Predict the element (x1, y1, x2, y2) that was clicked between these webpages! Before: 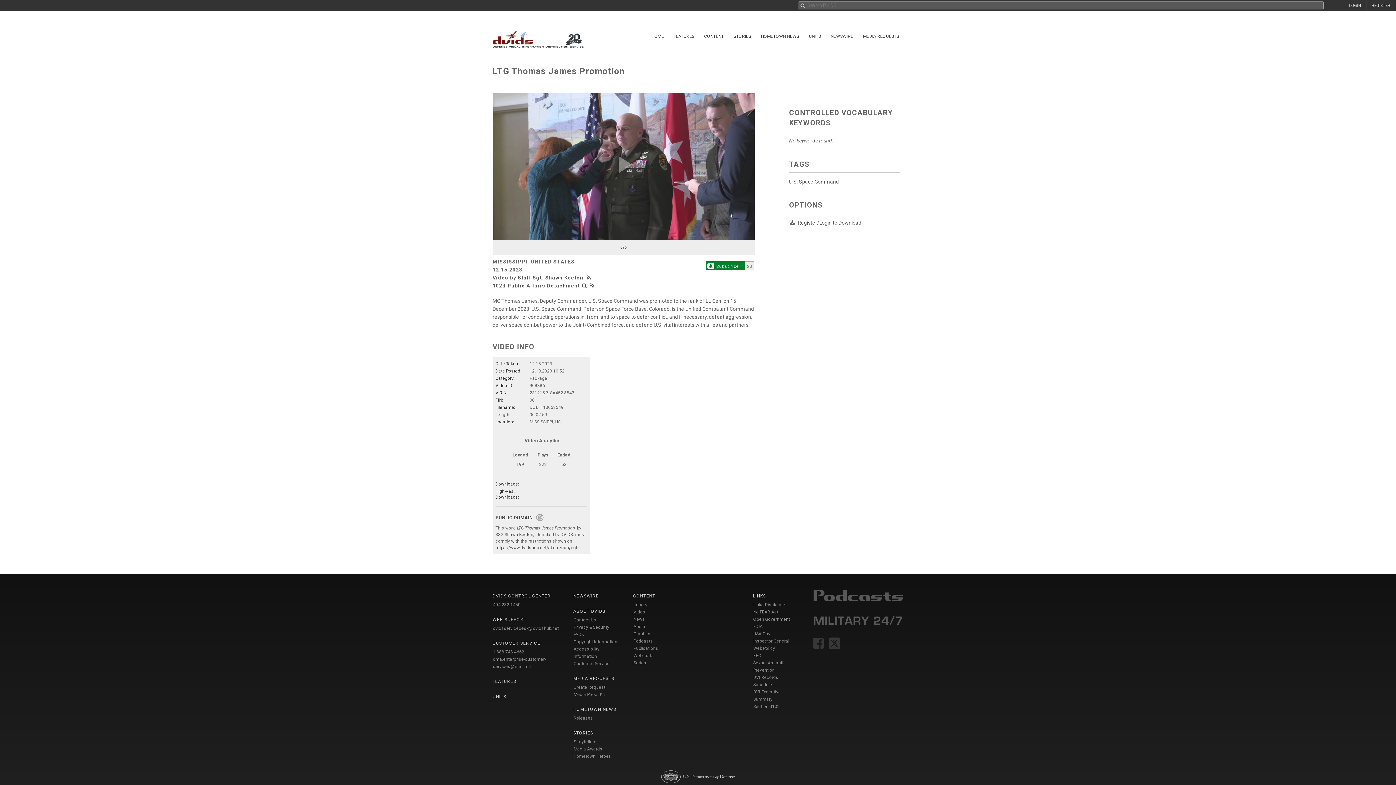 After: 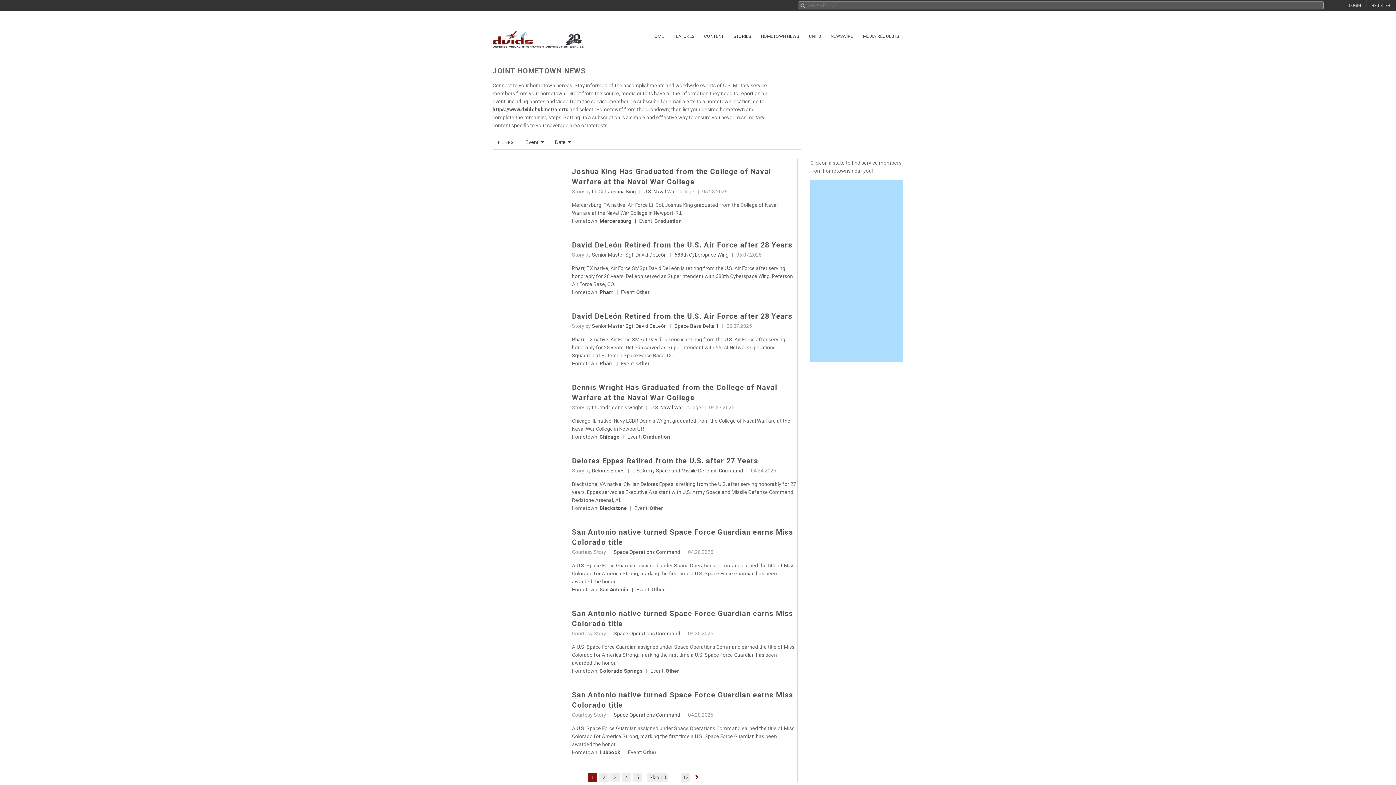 Action: label: Releases bbox: (573, 716, 593, 721)